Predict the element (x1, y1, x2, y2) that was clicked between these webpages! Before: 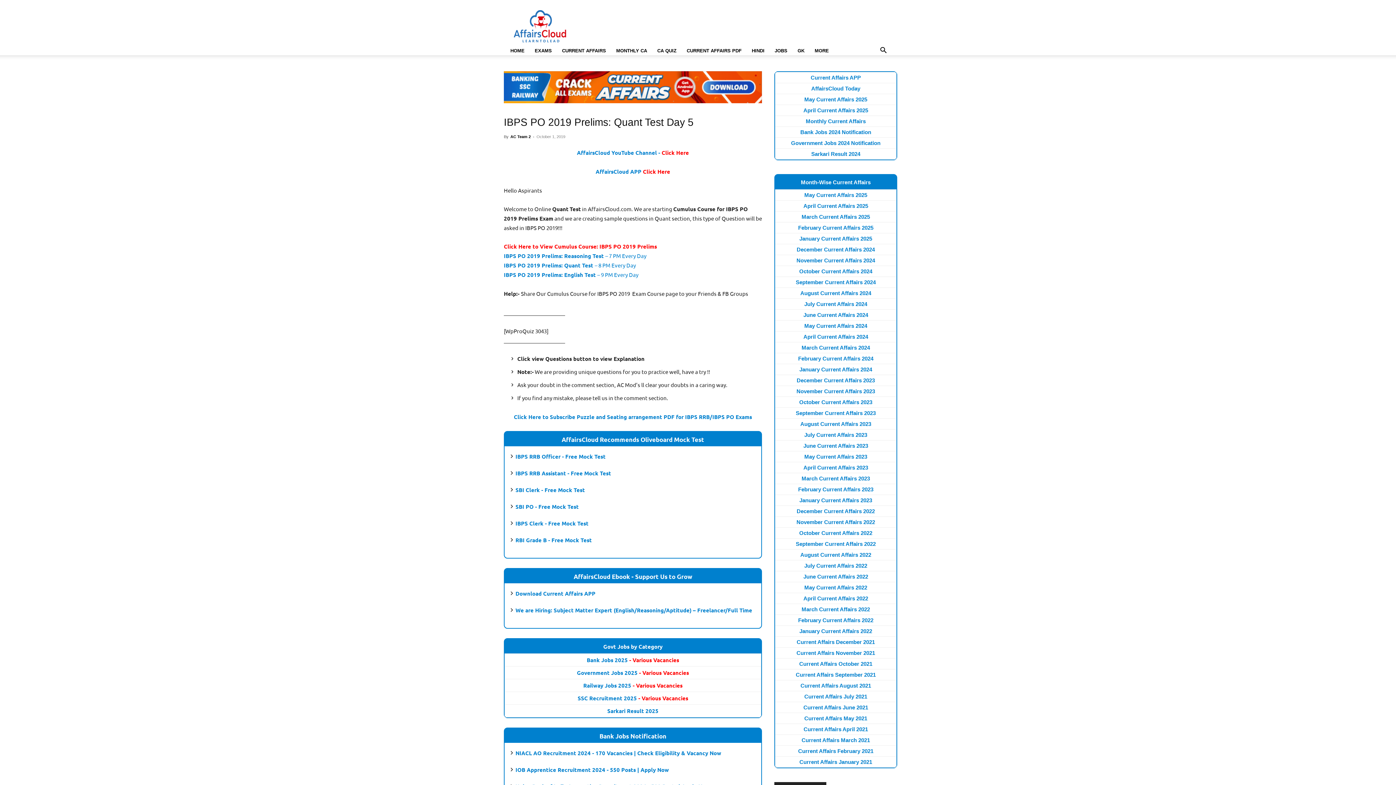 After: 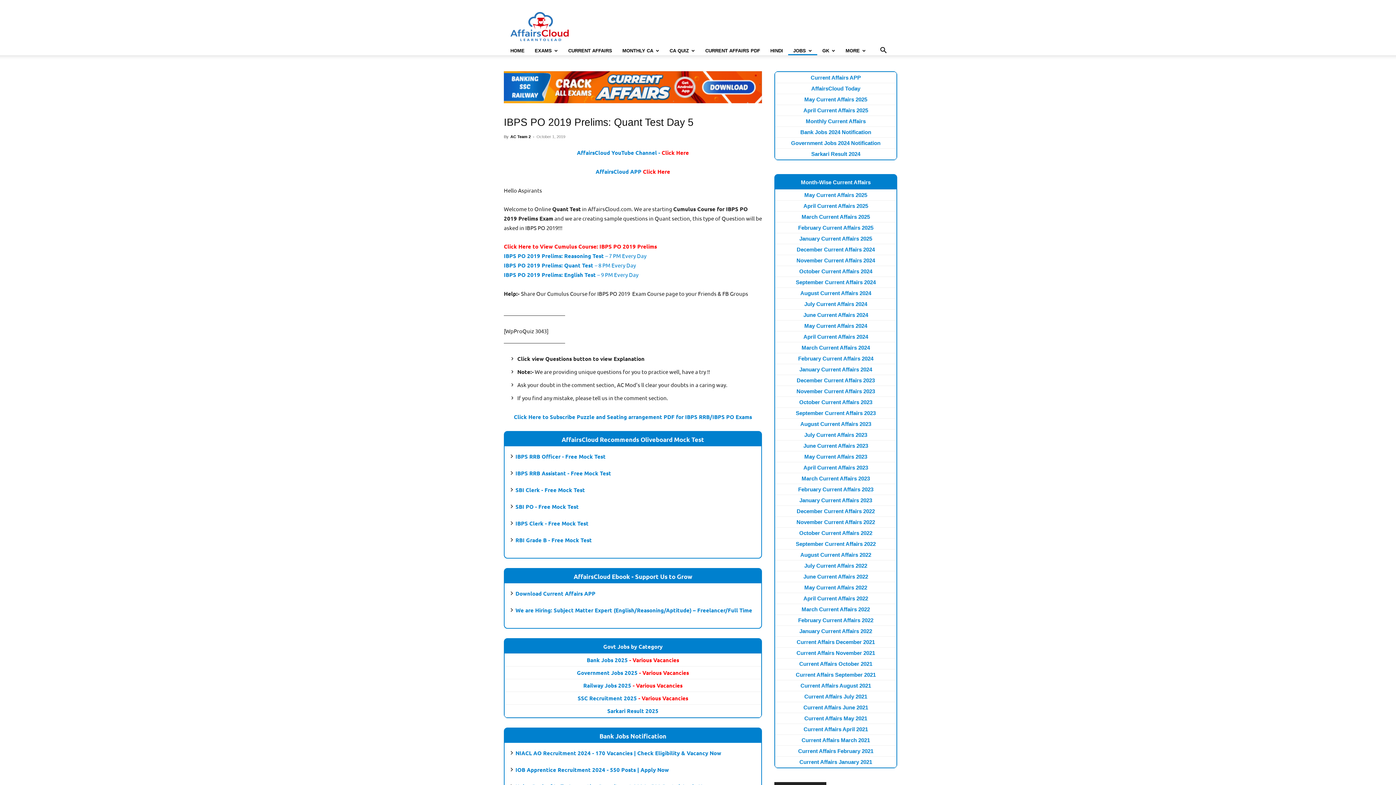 Action: label: GK bbox: (792, 46, 809, 55)